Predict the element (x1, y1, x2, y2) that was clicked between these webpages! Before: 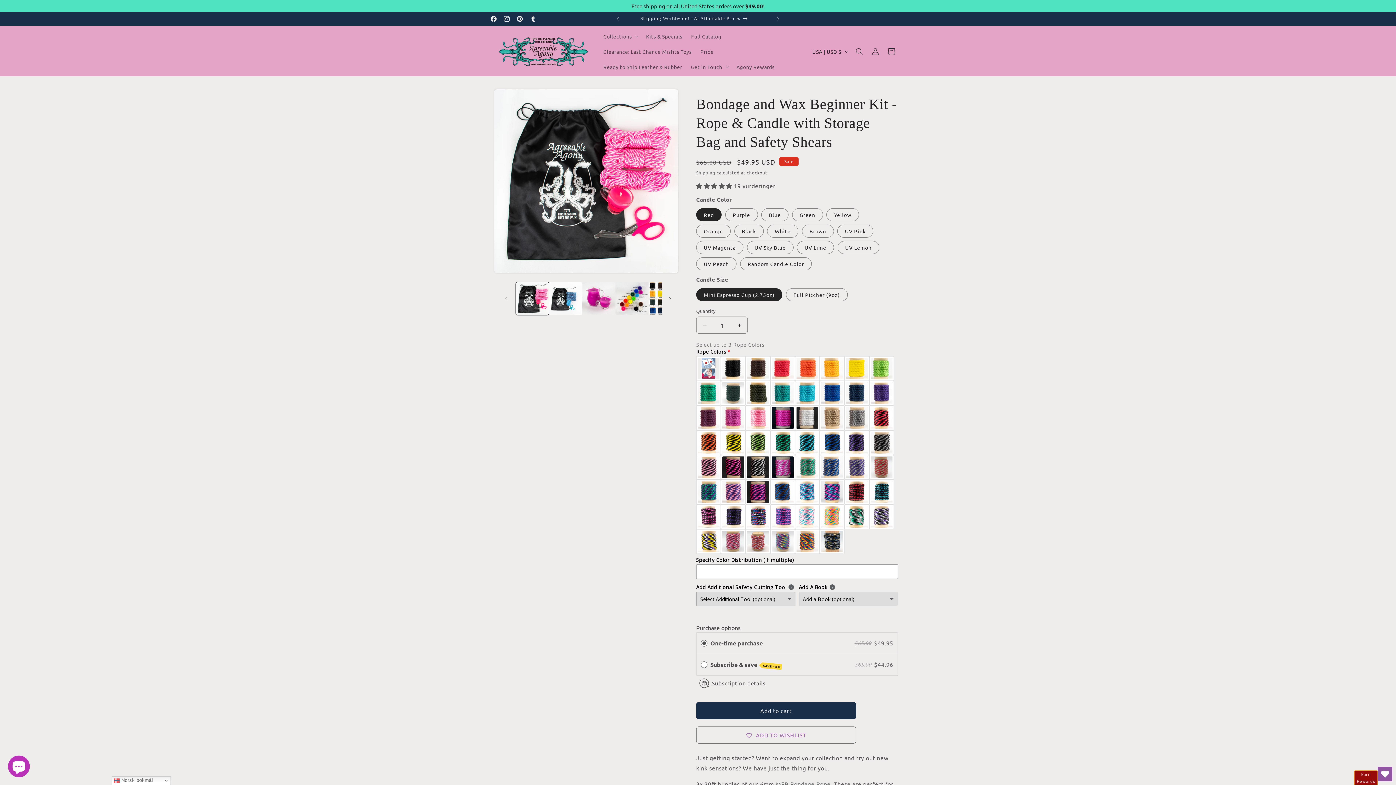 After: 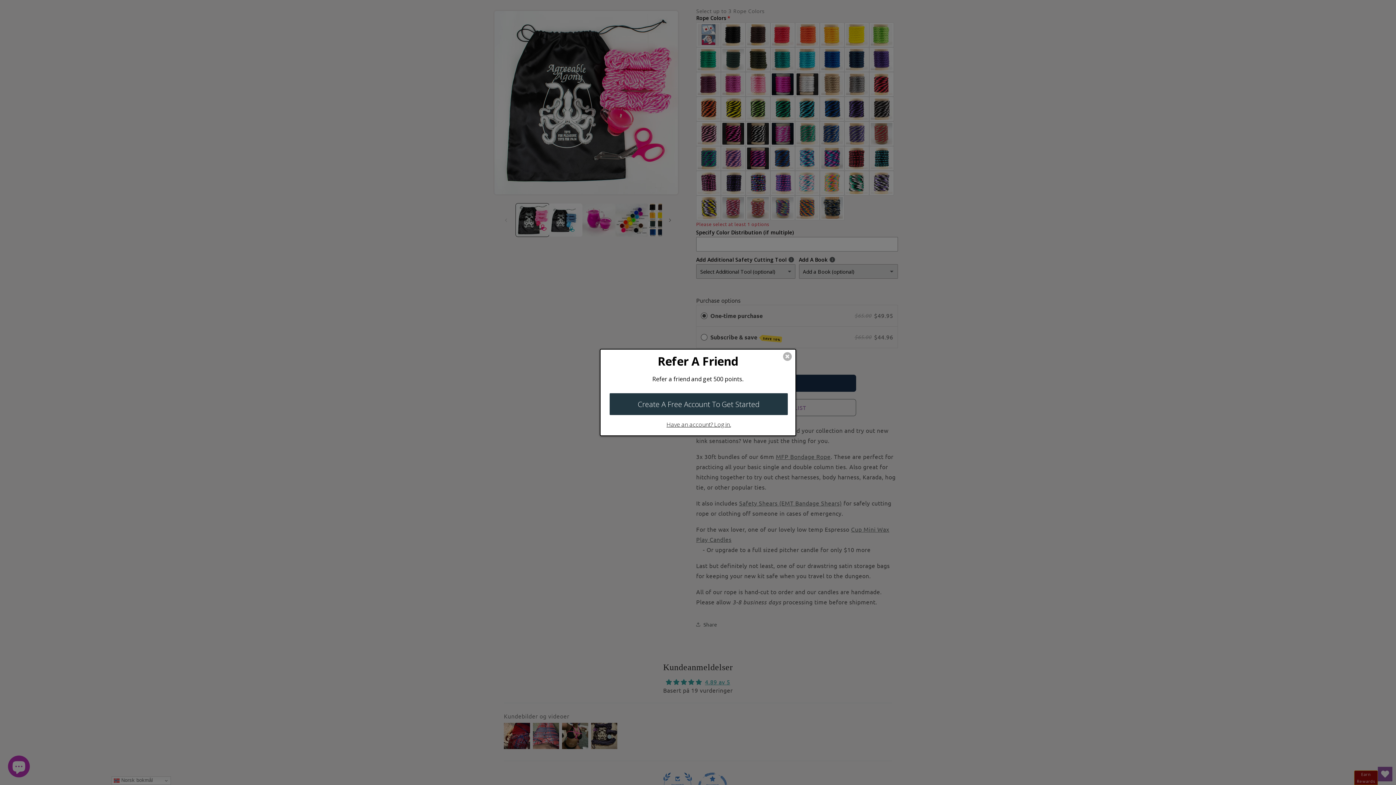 Action: label: Add to cart bbox: (696, 702, 856, 719)